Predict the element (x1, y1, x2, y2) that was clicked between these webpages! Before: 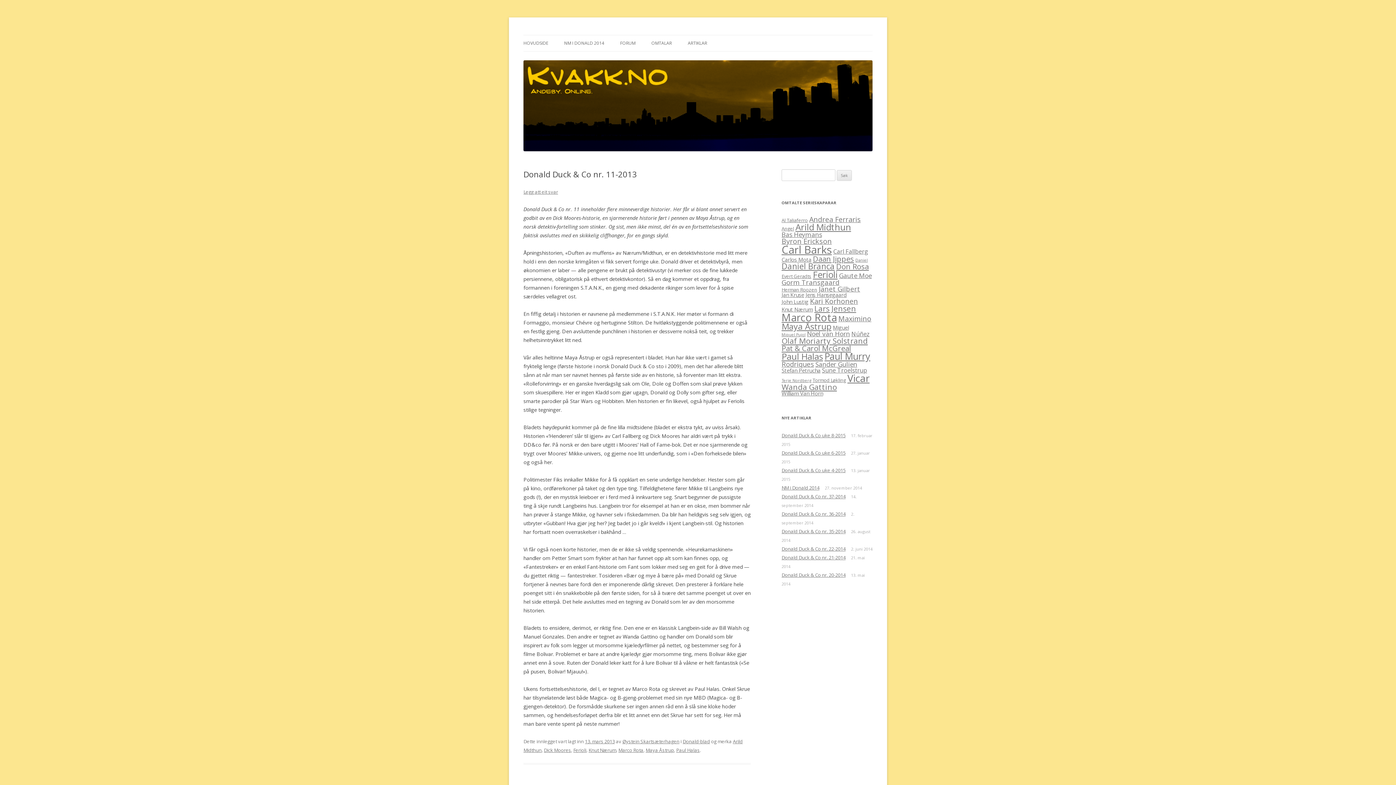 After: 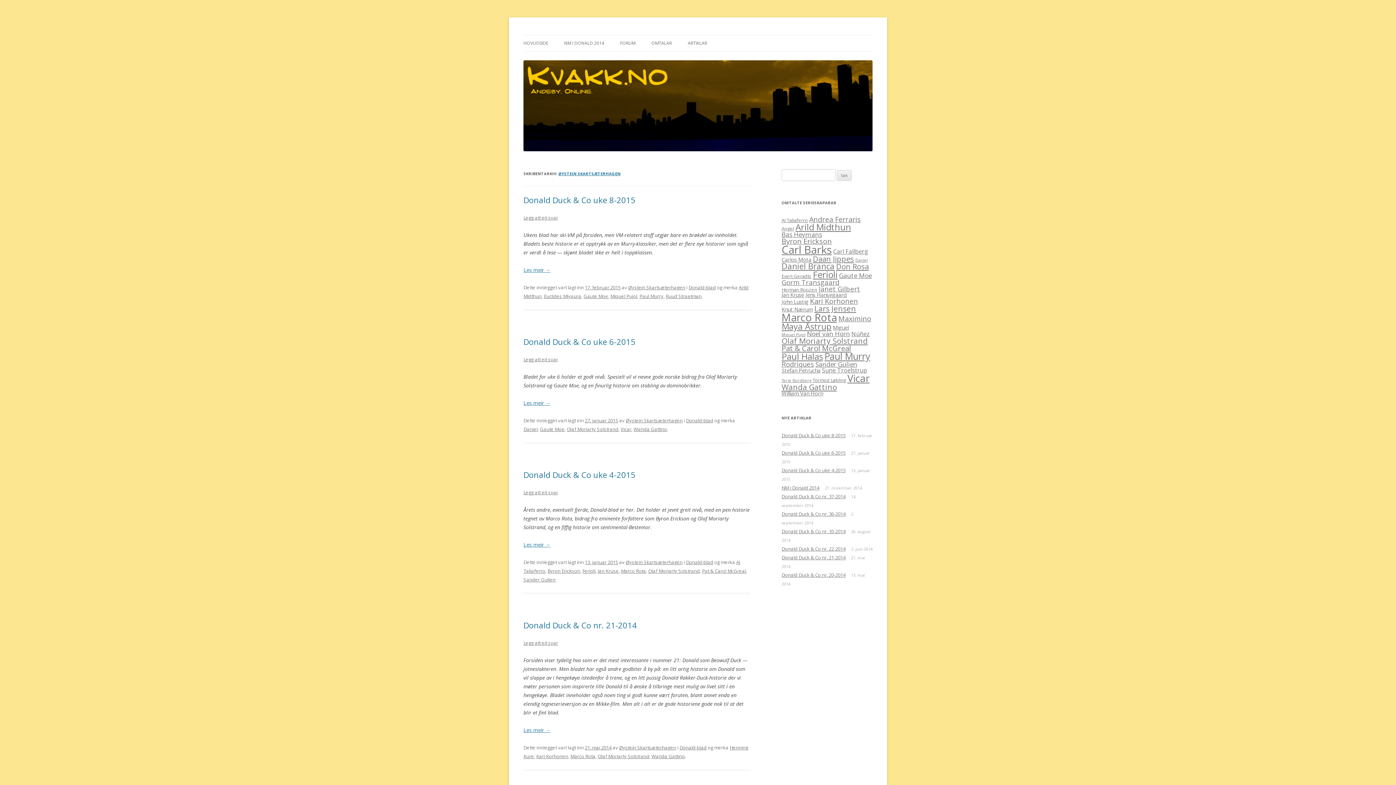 Action: label: Øystein Skartsæterhagen bbox: (622, 738, 679, 745)